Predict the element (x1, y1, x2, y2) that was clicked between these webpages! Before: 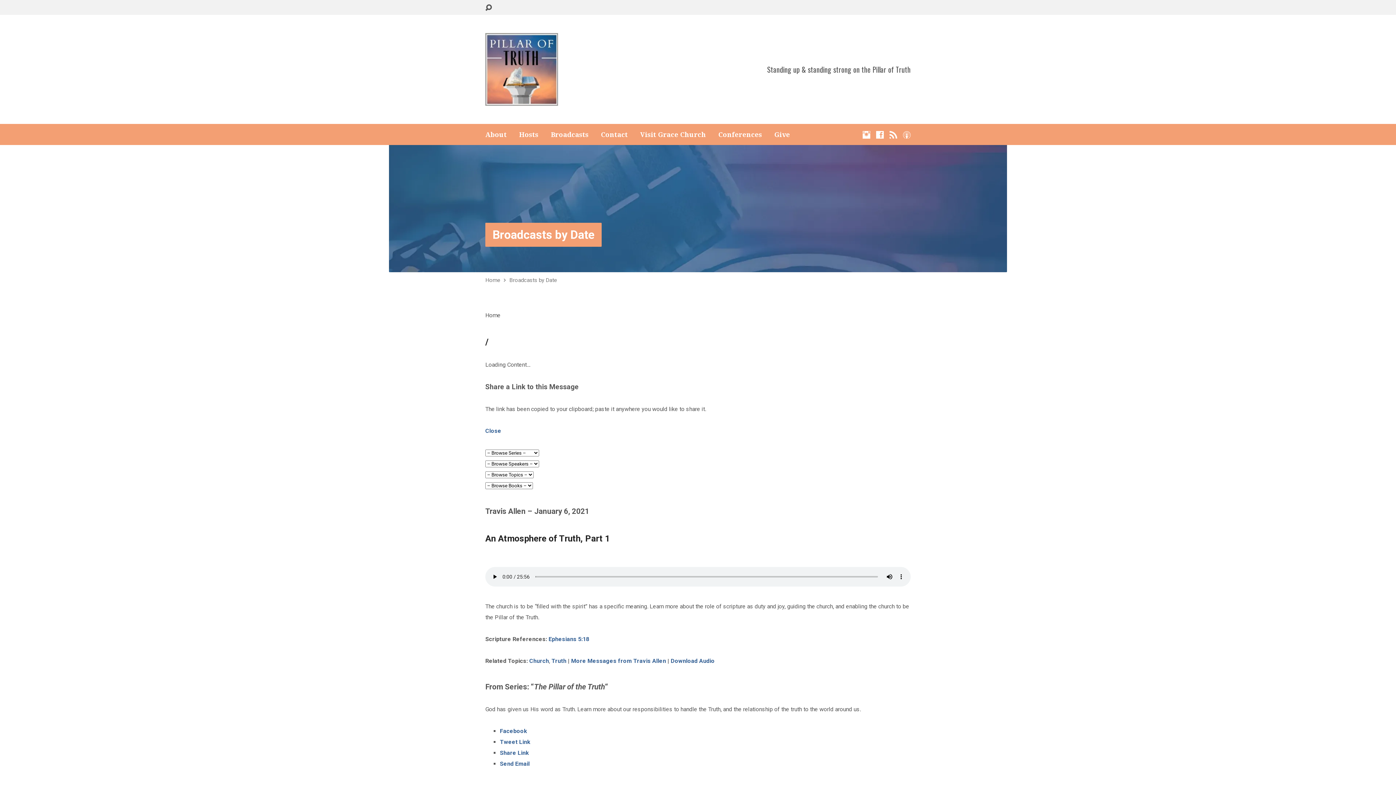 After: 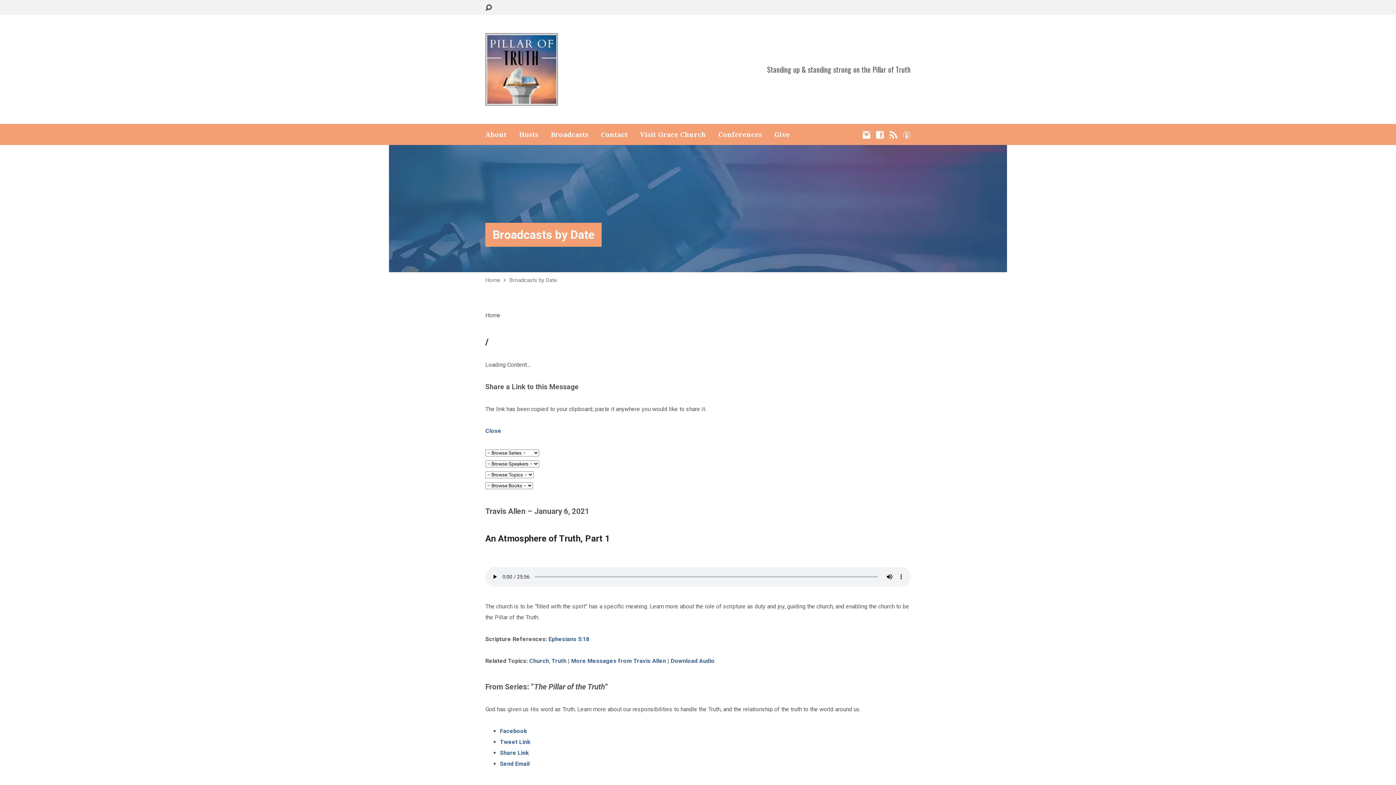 Action: label: Church bbox: (529, 657, 549, 664)